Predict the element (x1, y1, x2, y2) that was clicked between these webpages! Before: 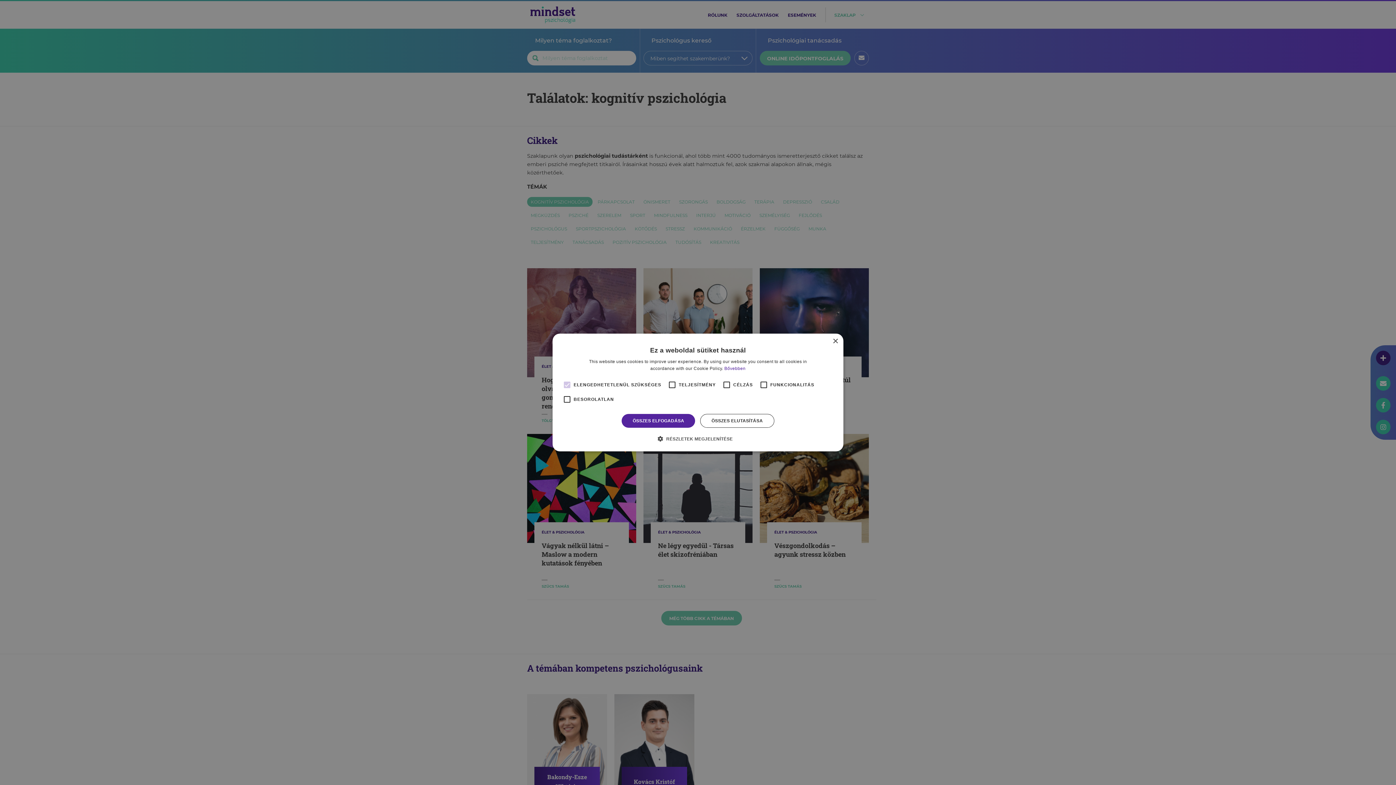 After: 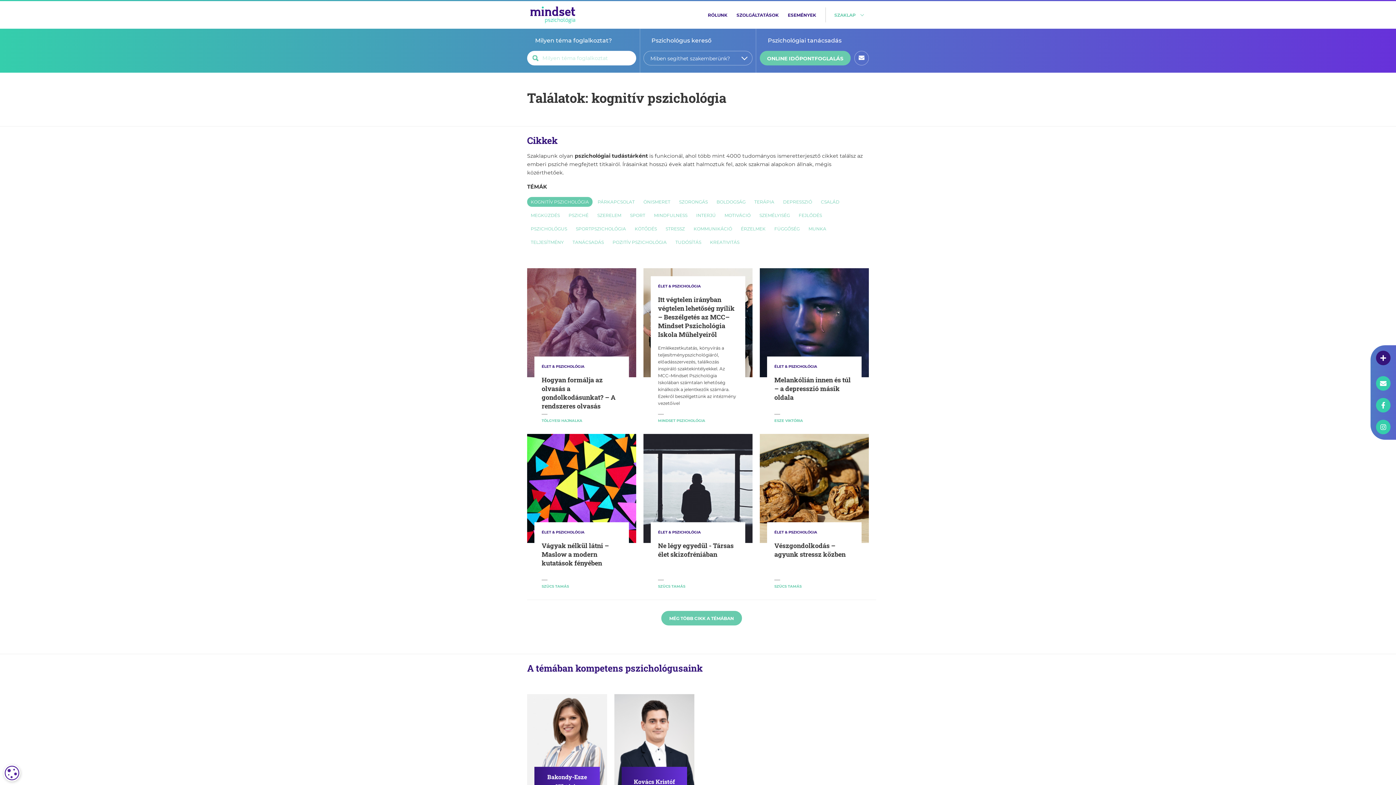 Action: label: ÖSSZES ELFOGADÁSA bbox: (621, 414, 695, 428)